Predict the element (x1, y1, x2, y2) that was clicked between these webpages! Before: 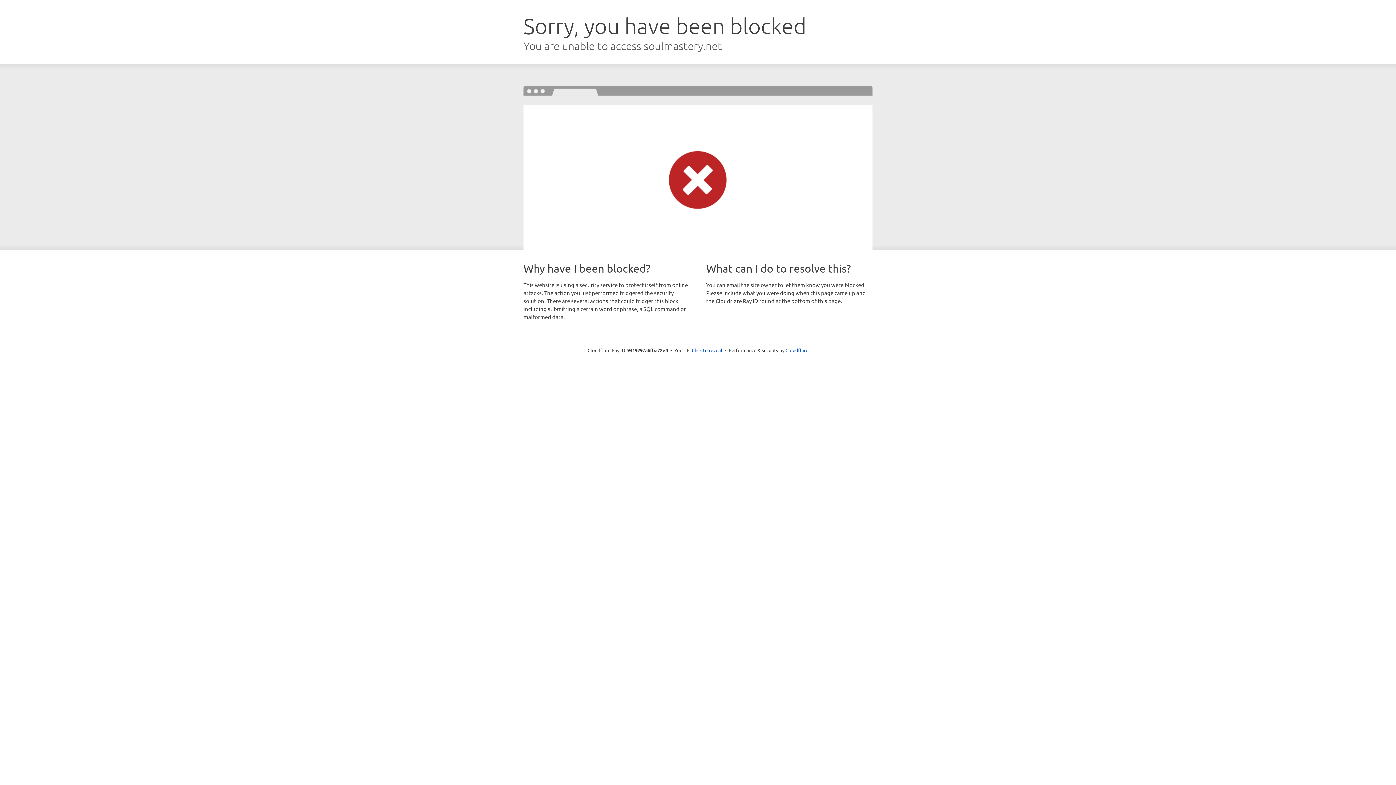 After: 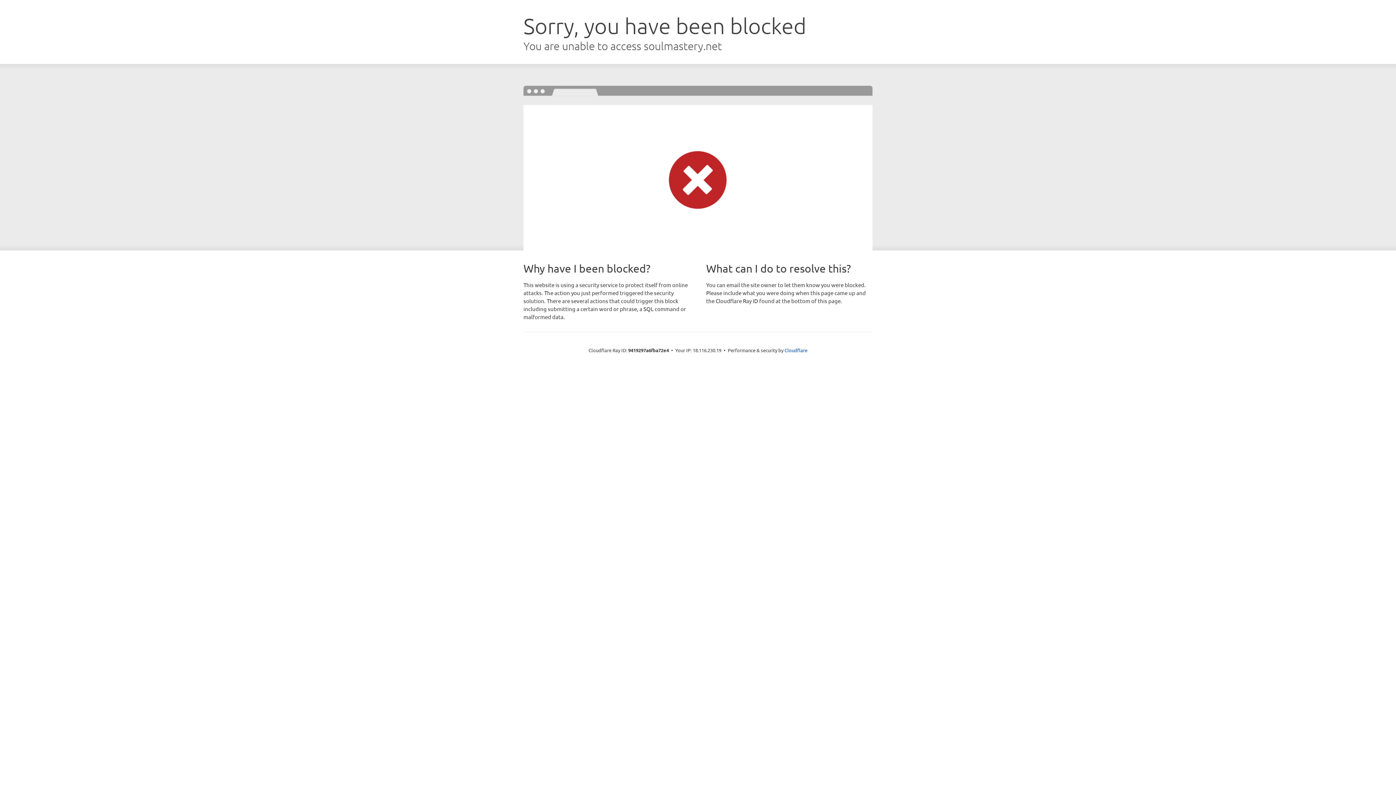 Action: bbox: (692, 346, 722, 353) label: Click to reveal